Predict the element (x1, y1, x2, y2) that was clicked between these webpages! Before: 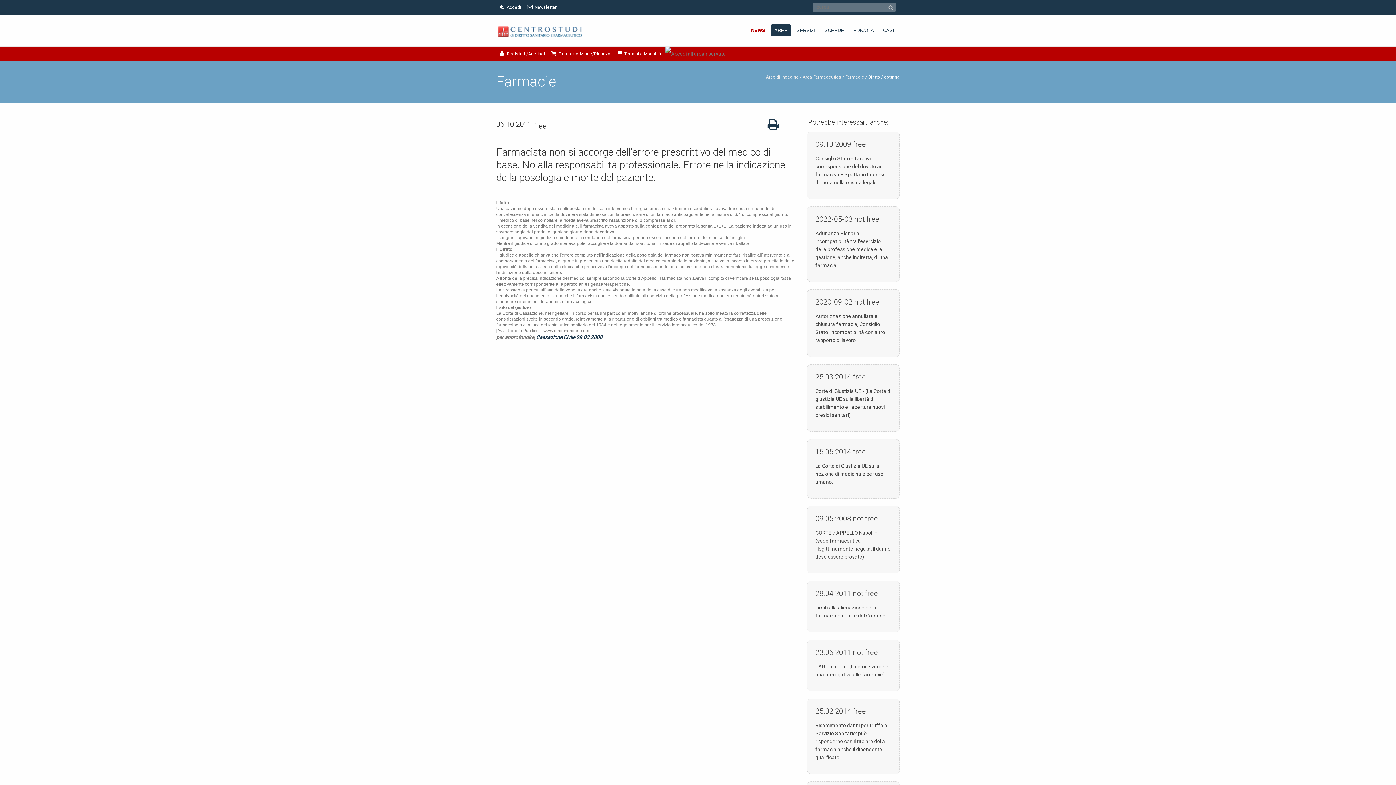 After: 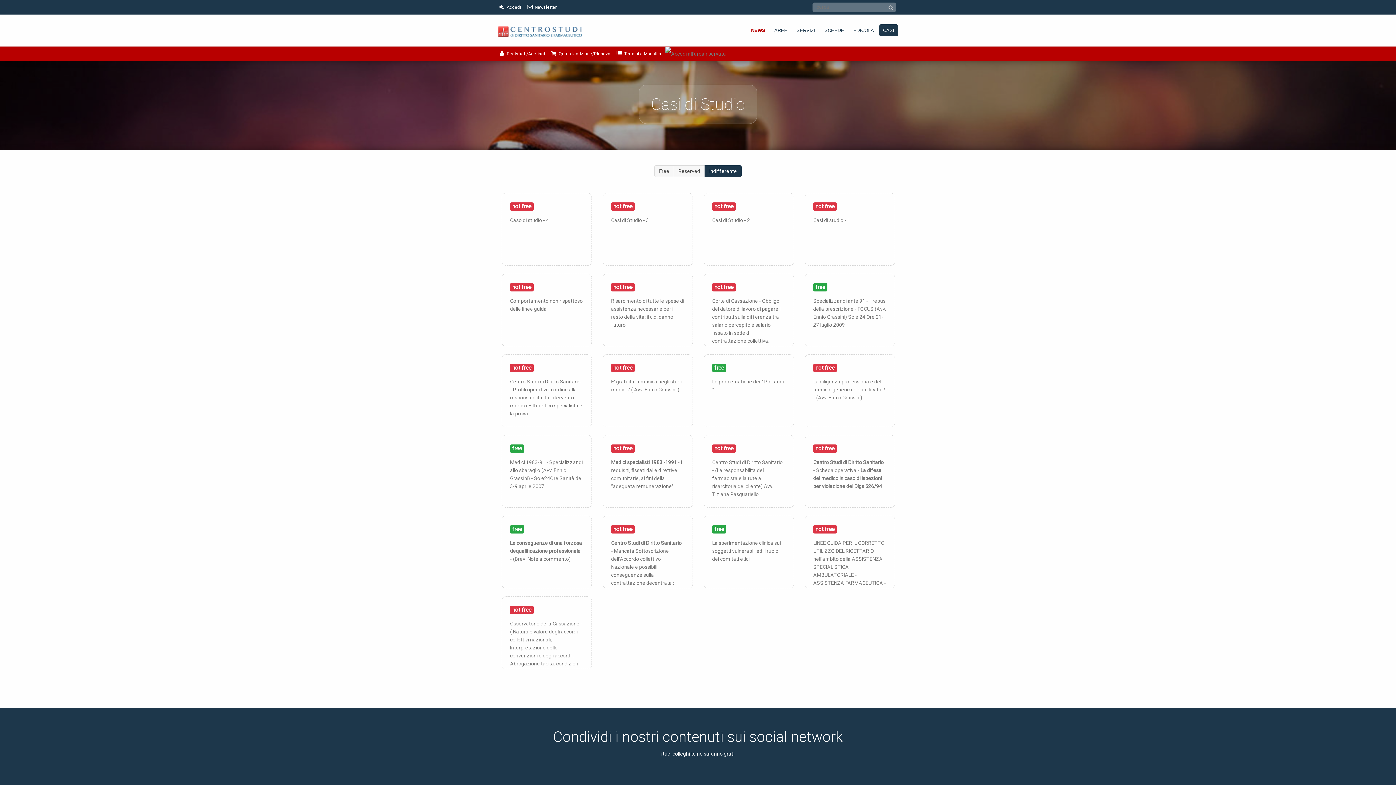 Action: label: CASI bbox: (879, 24, 898, 36)